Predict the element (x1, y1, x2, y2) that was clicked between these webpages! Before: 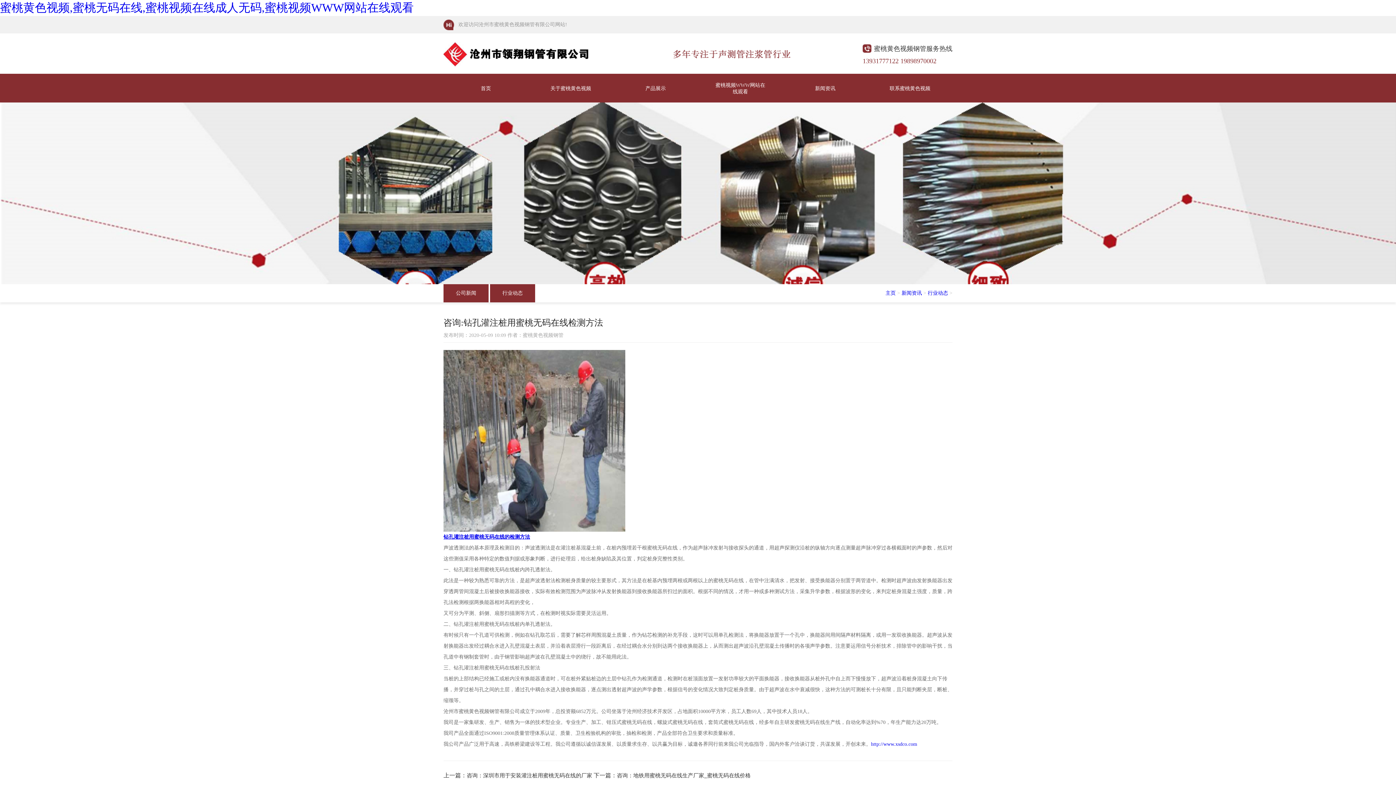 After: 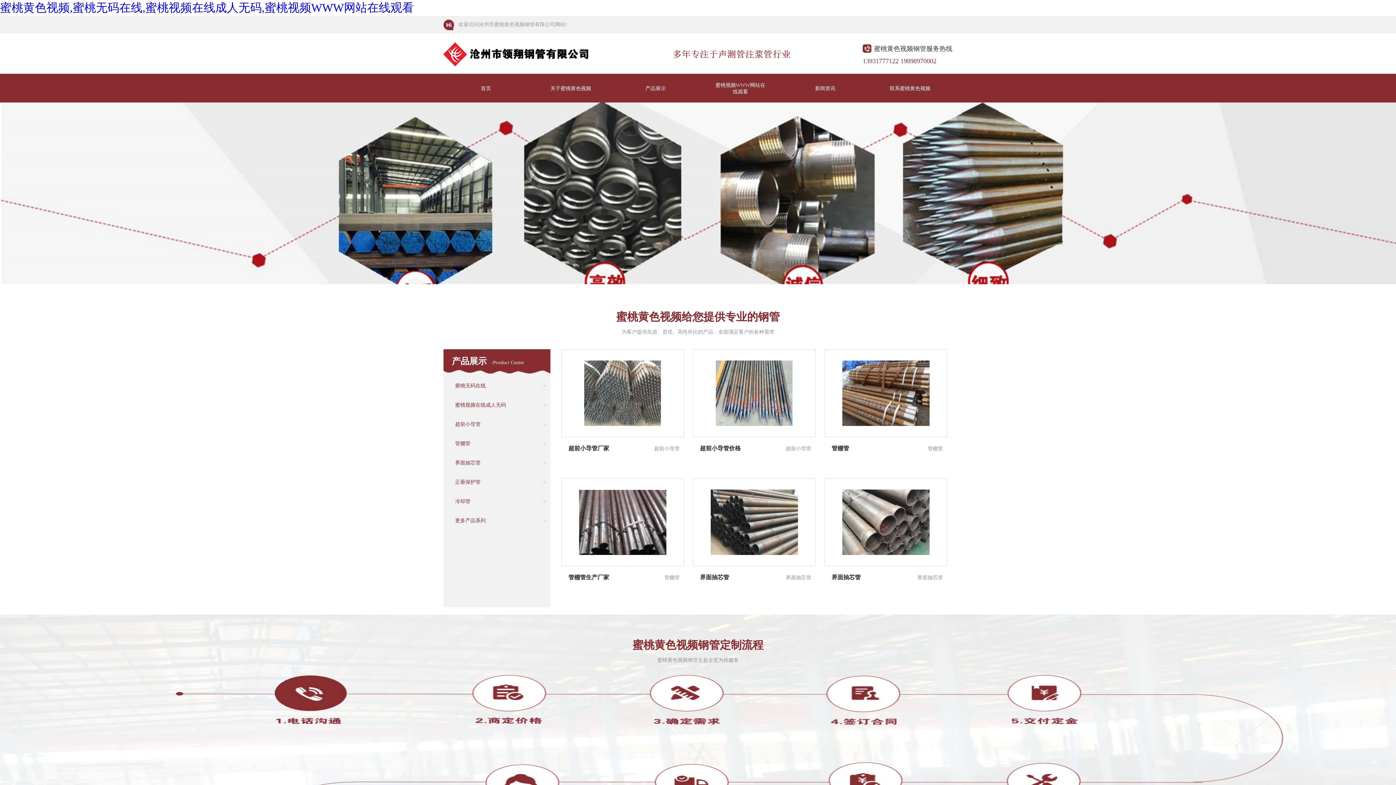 Action: bbox: (0, 1, 413, 14) label: 蜜桃黄色视频,蜜桃无码在线,蜜桃视频在线成人无码,蜜桃视频WWW网站在线观看